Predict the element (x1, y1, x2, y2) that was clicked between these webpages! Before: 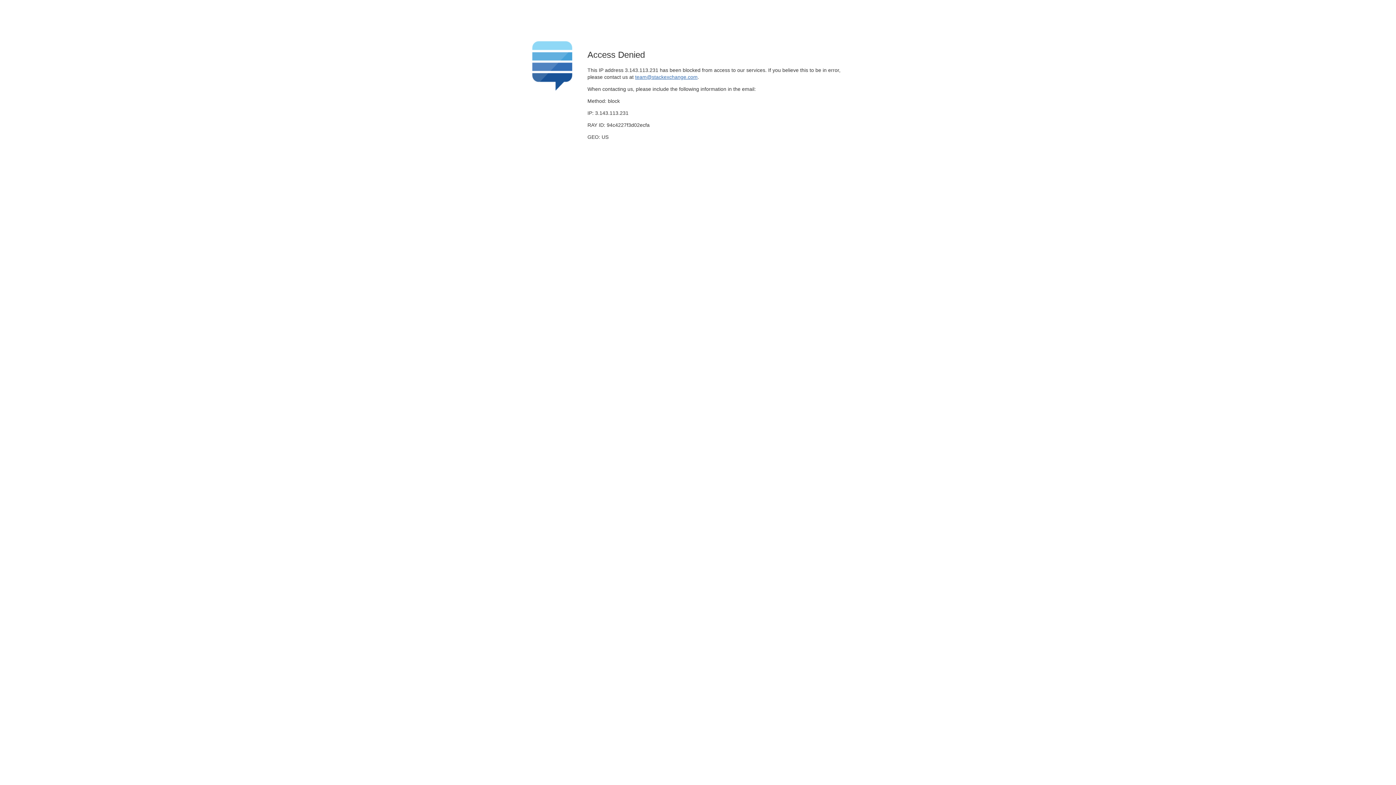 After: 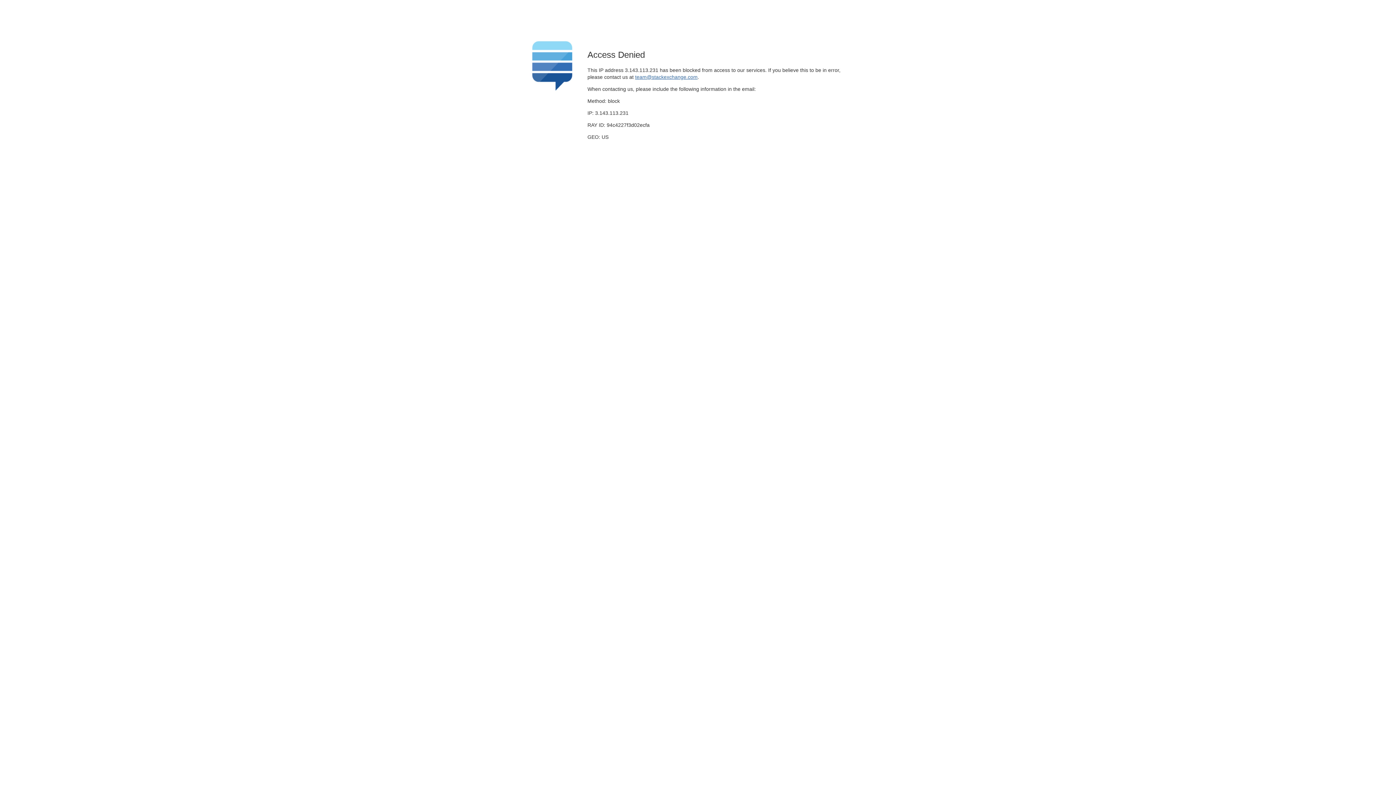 Action: label: team@stackexchange.com bbox: (635, 74, 697, 79)